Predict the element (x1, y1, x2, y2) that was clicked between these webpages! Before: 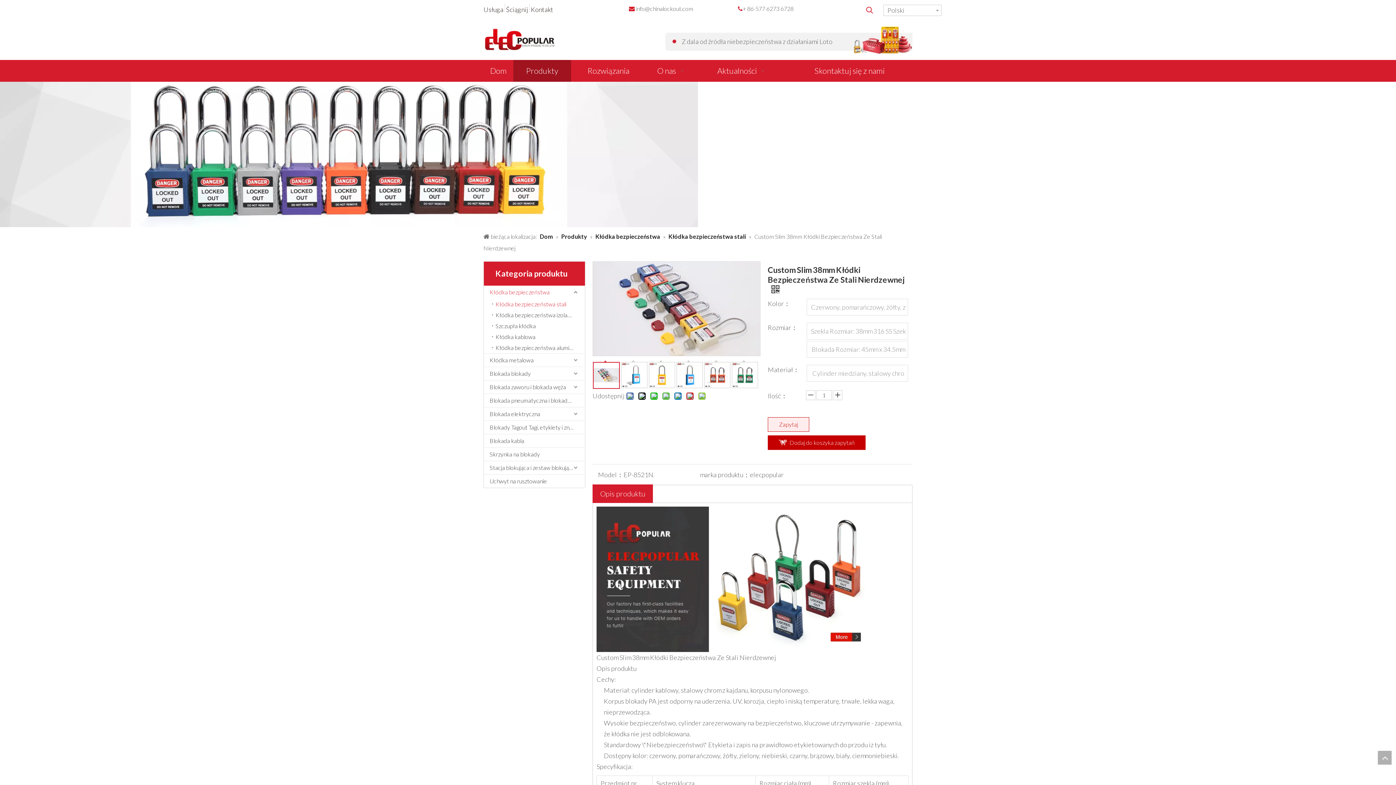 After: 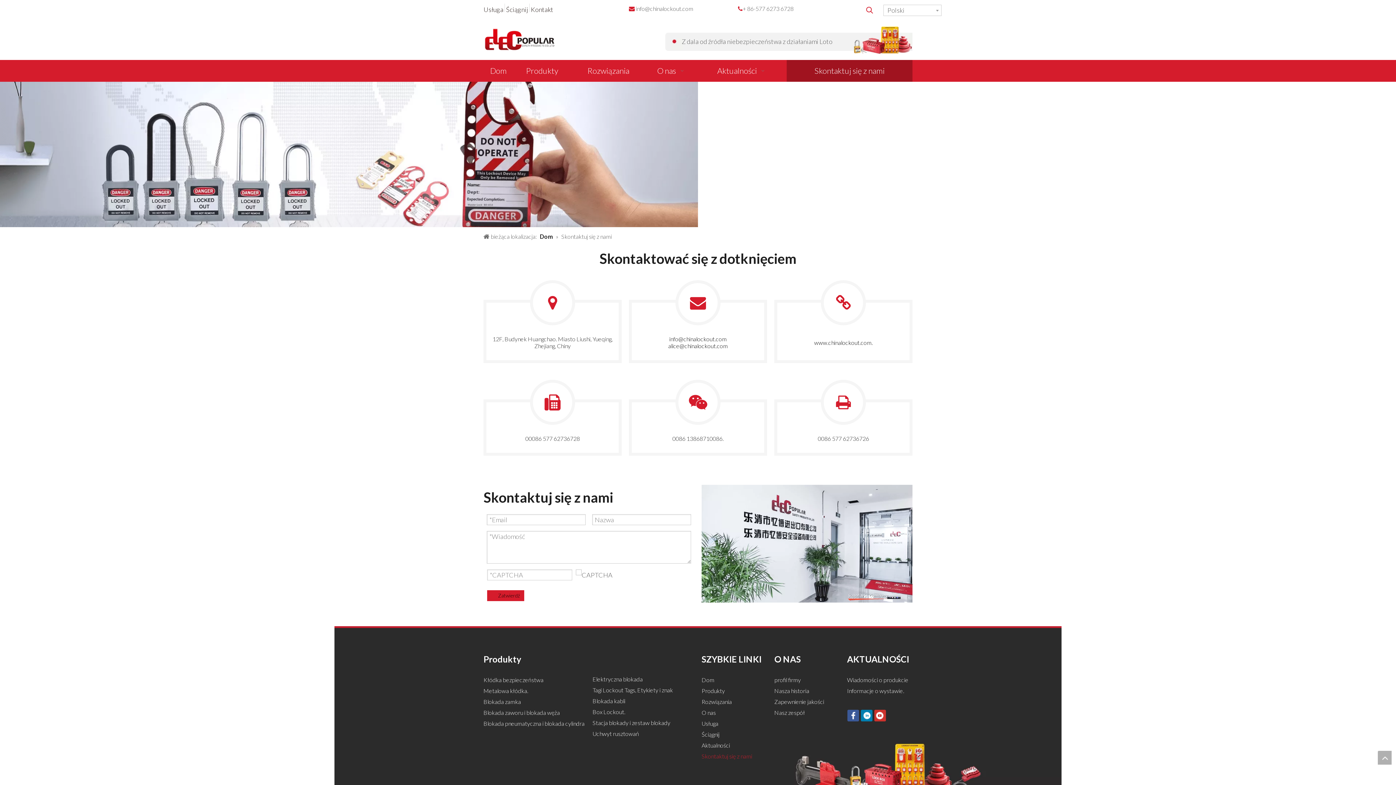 Action: bbox: (530, 5, 553, 13) label: Kontakt